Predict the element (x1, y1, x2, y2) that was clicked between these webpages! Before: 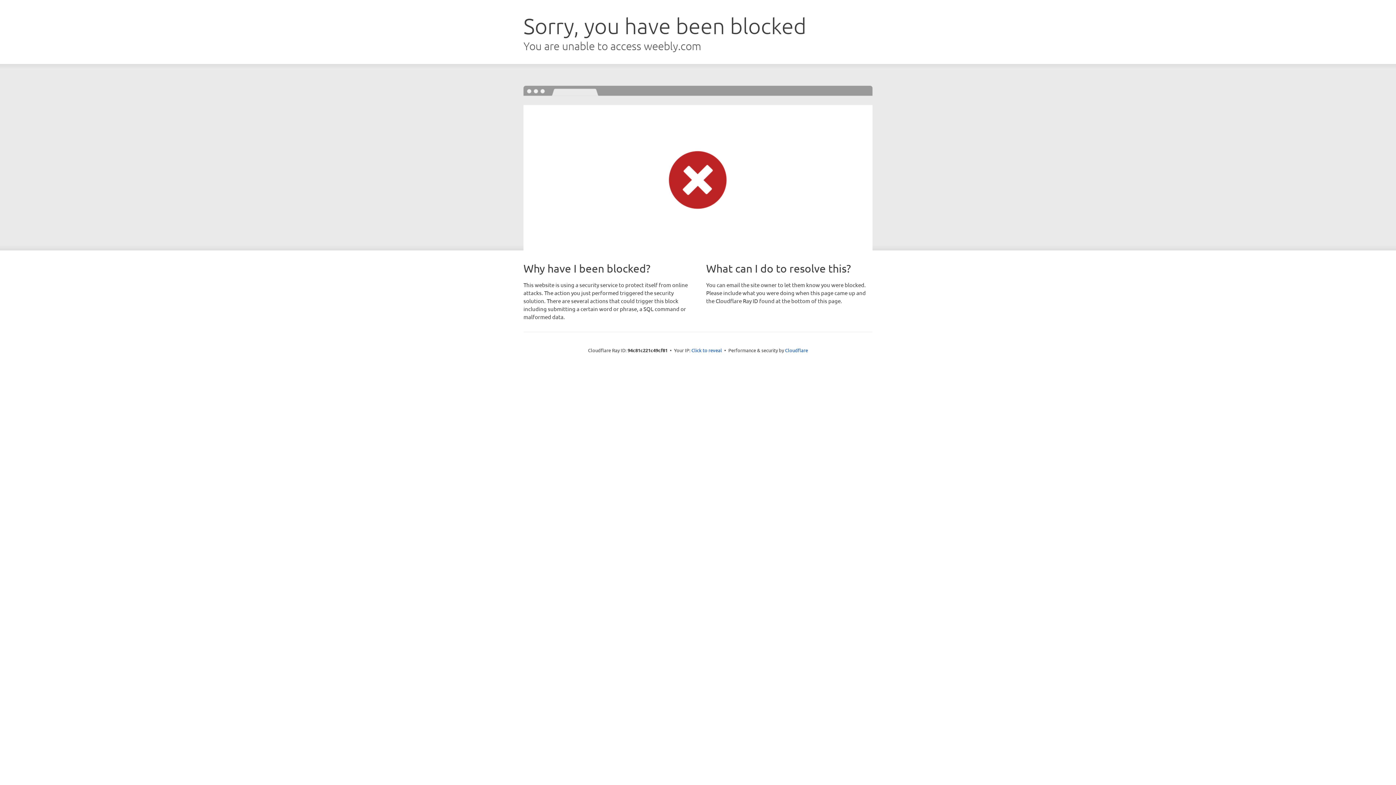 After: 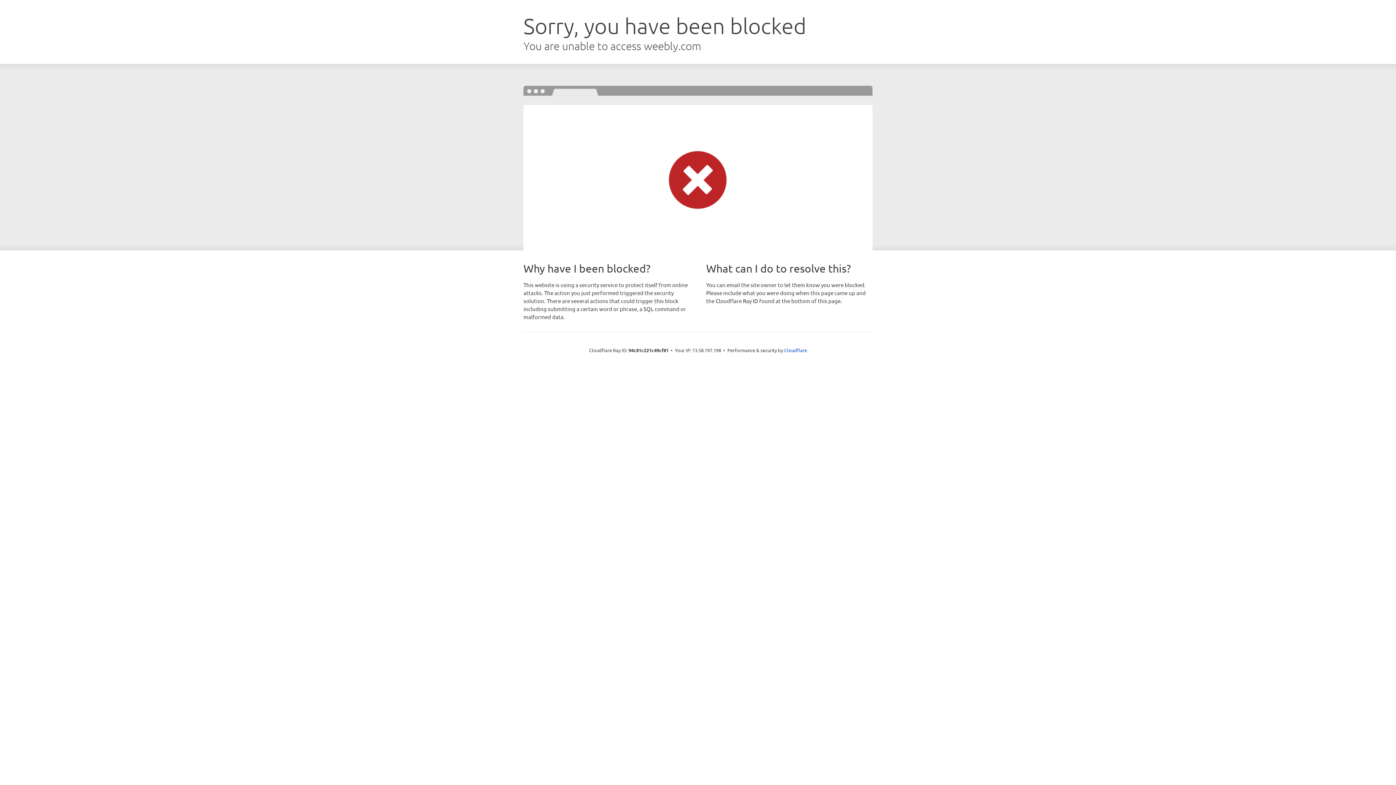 Action: label: Click to reveal bbox: (691, 346, 722, 353)